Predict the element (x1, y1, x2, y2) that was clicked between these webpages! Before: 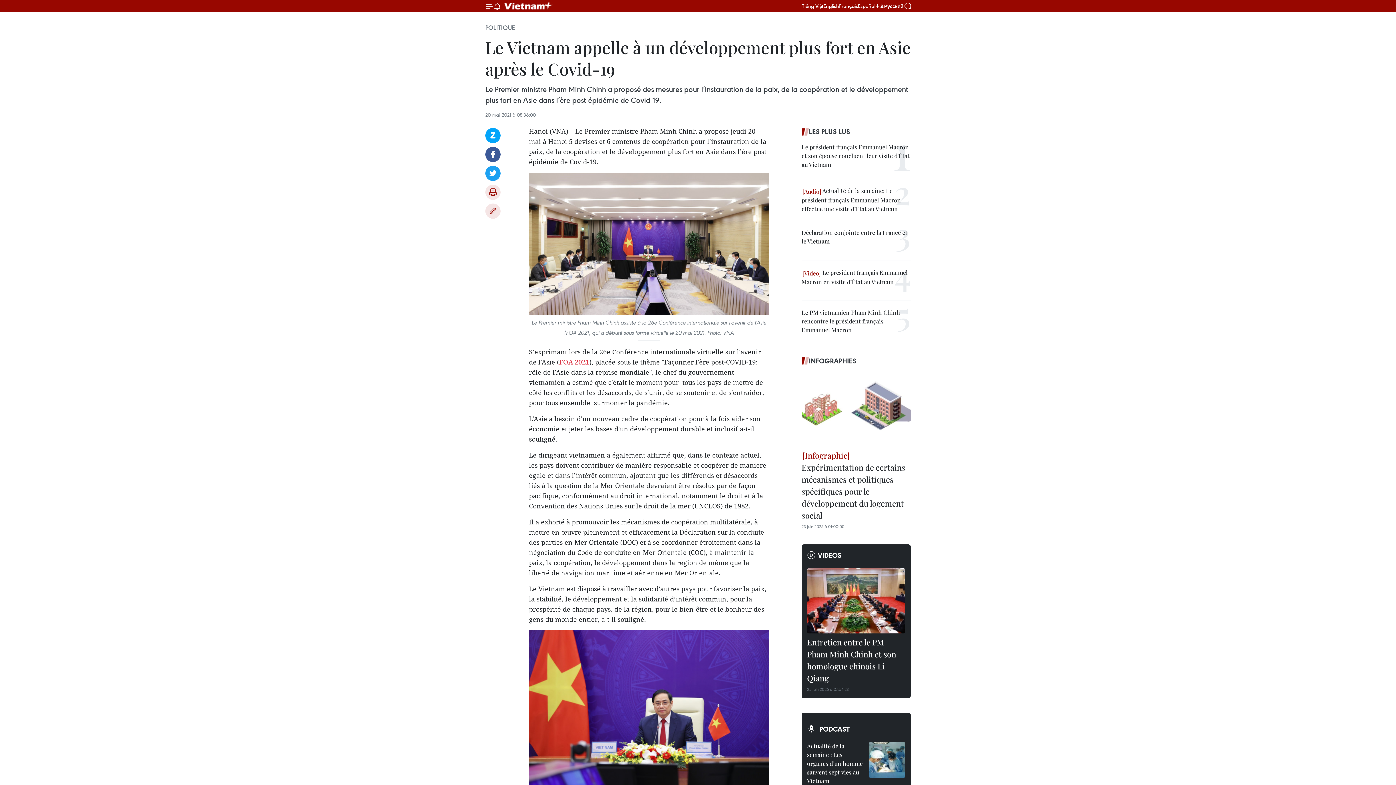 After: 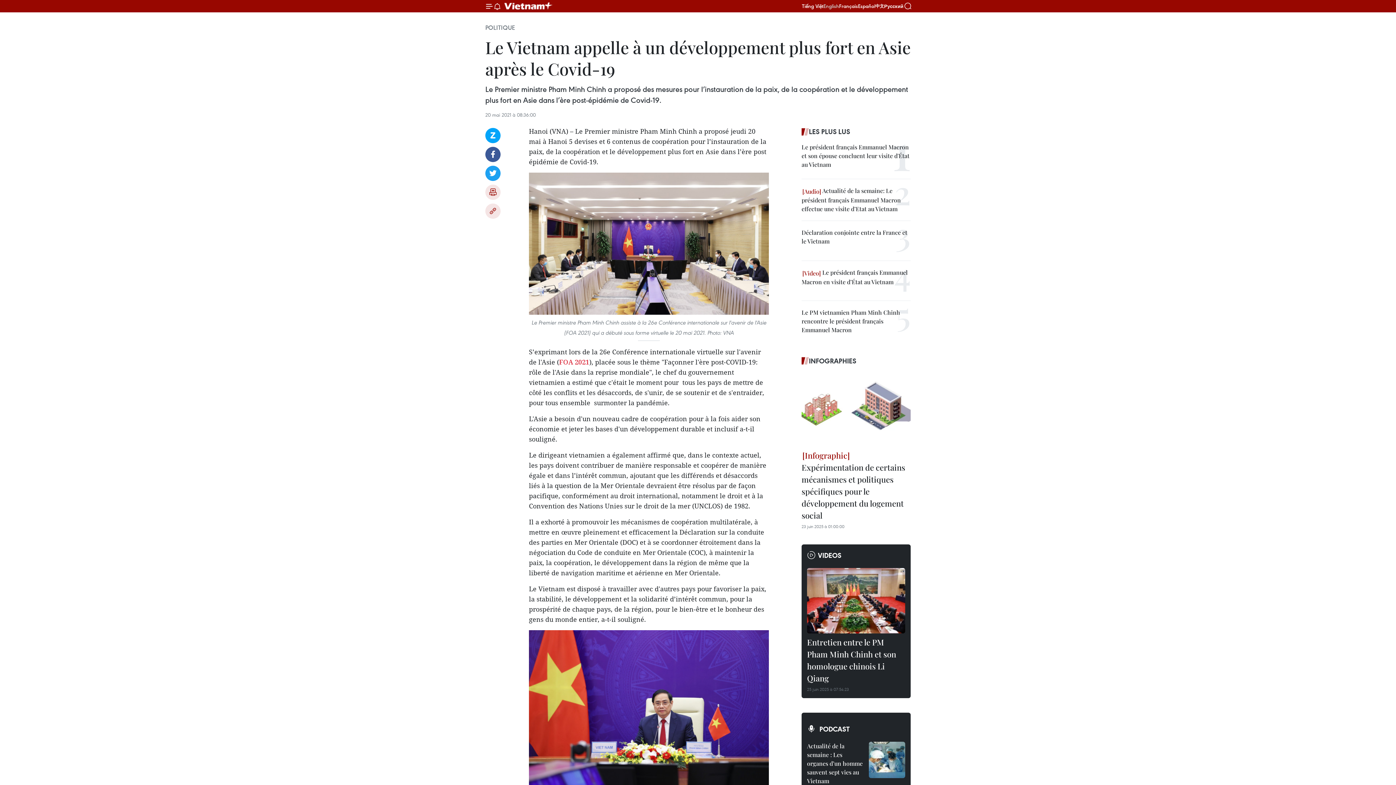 Action: bbox: (823, 2, 839, 9) label: English